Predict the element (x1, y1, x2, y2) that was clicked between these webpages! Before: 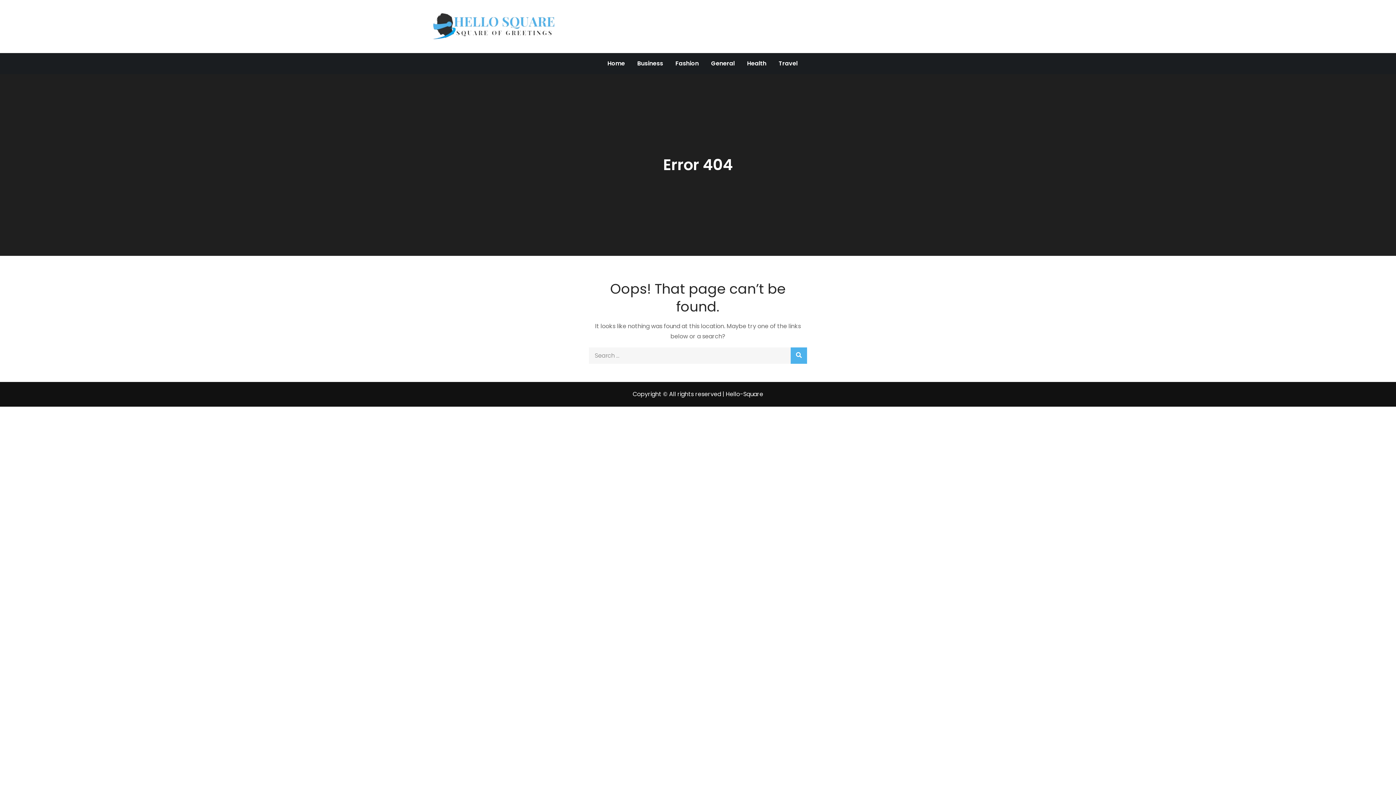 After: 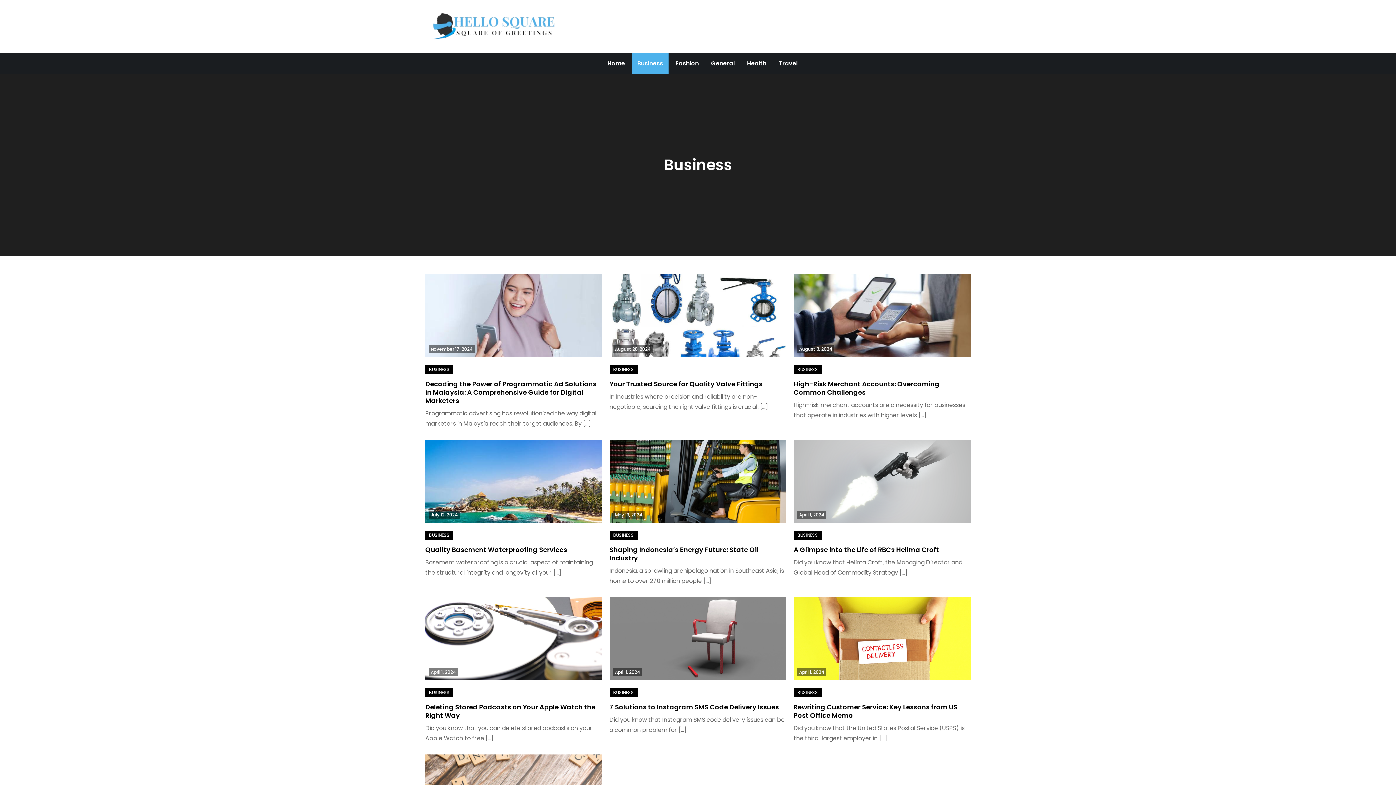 Action: bbox: (632, 53, 668, 74) label: Business